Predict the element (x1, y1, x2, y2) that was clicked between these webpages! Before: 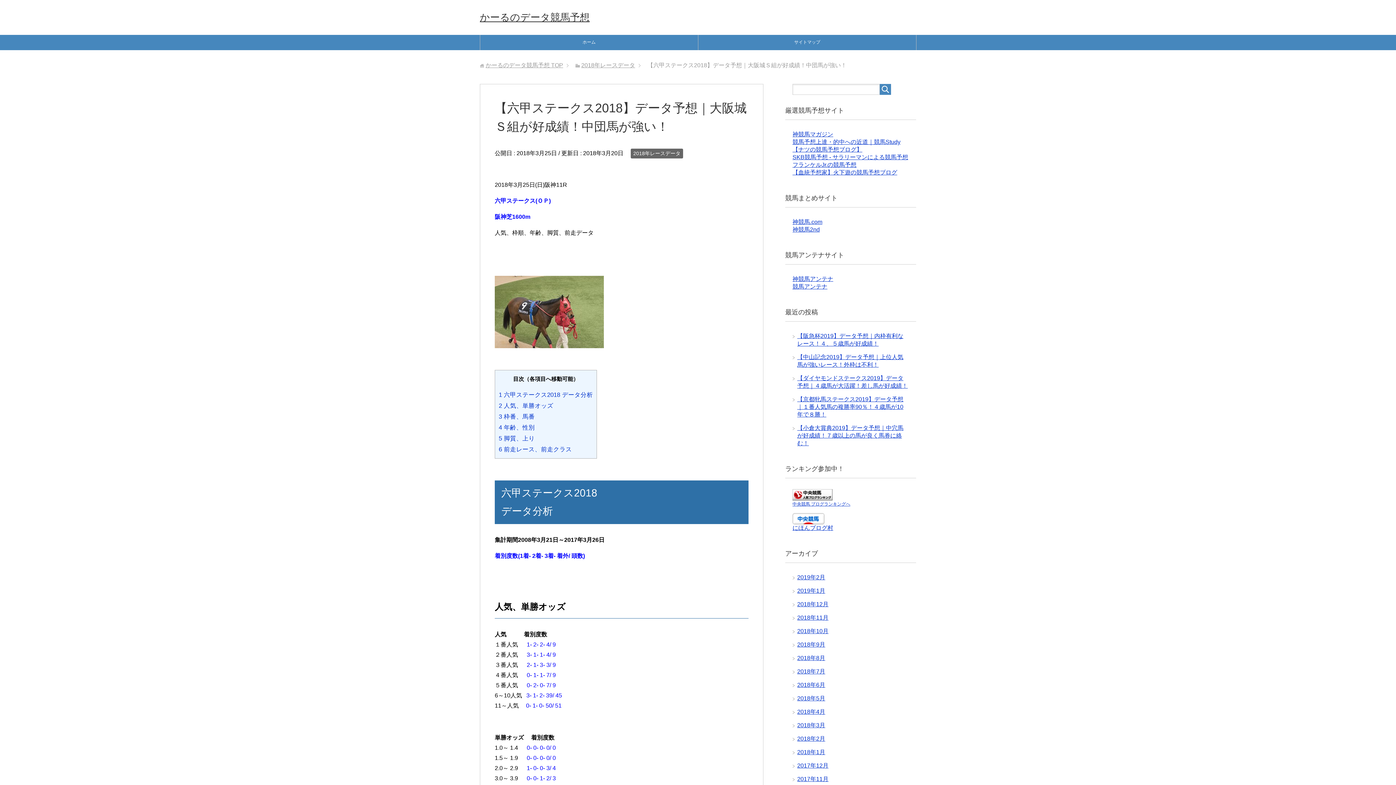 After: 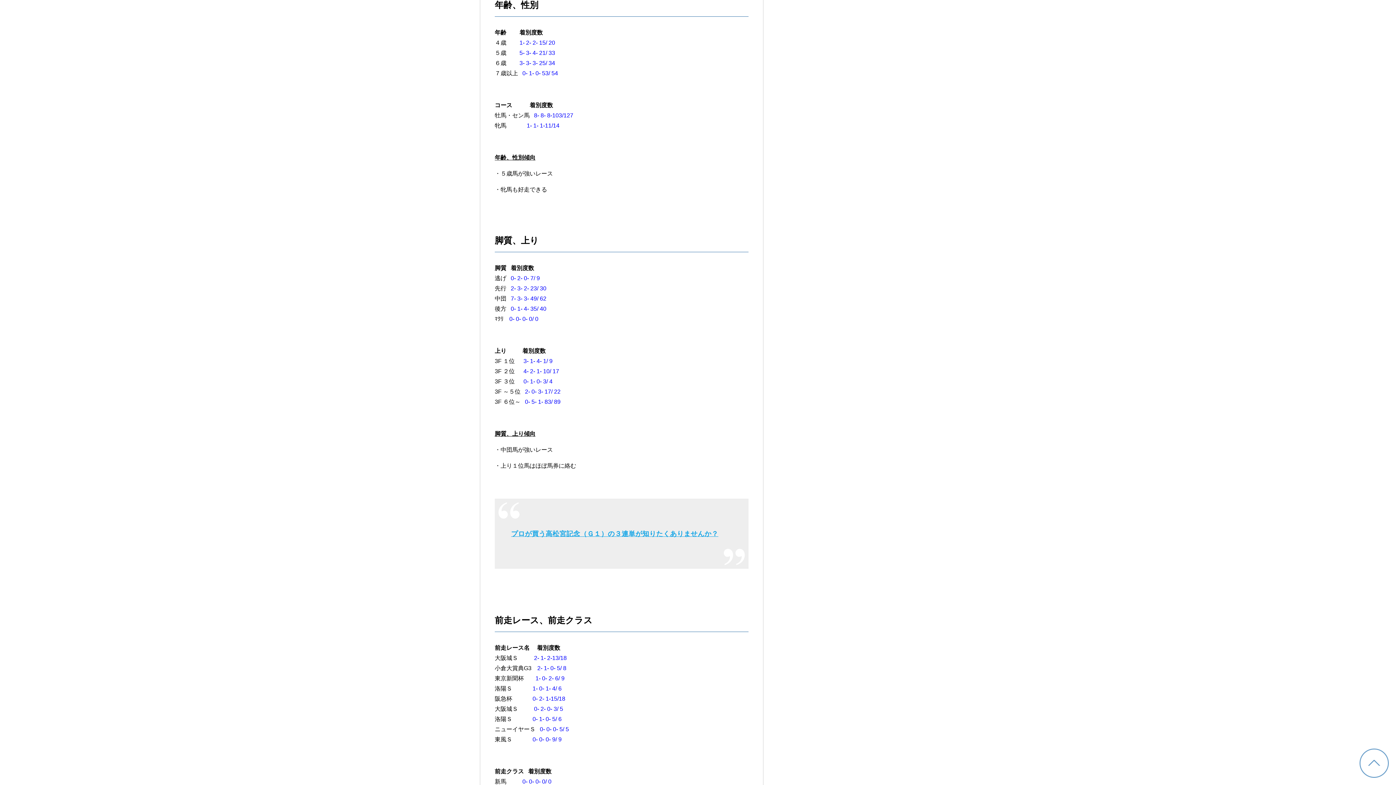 Action: bbox: (498, 424, 534, 431) label: 4 年齢、性別